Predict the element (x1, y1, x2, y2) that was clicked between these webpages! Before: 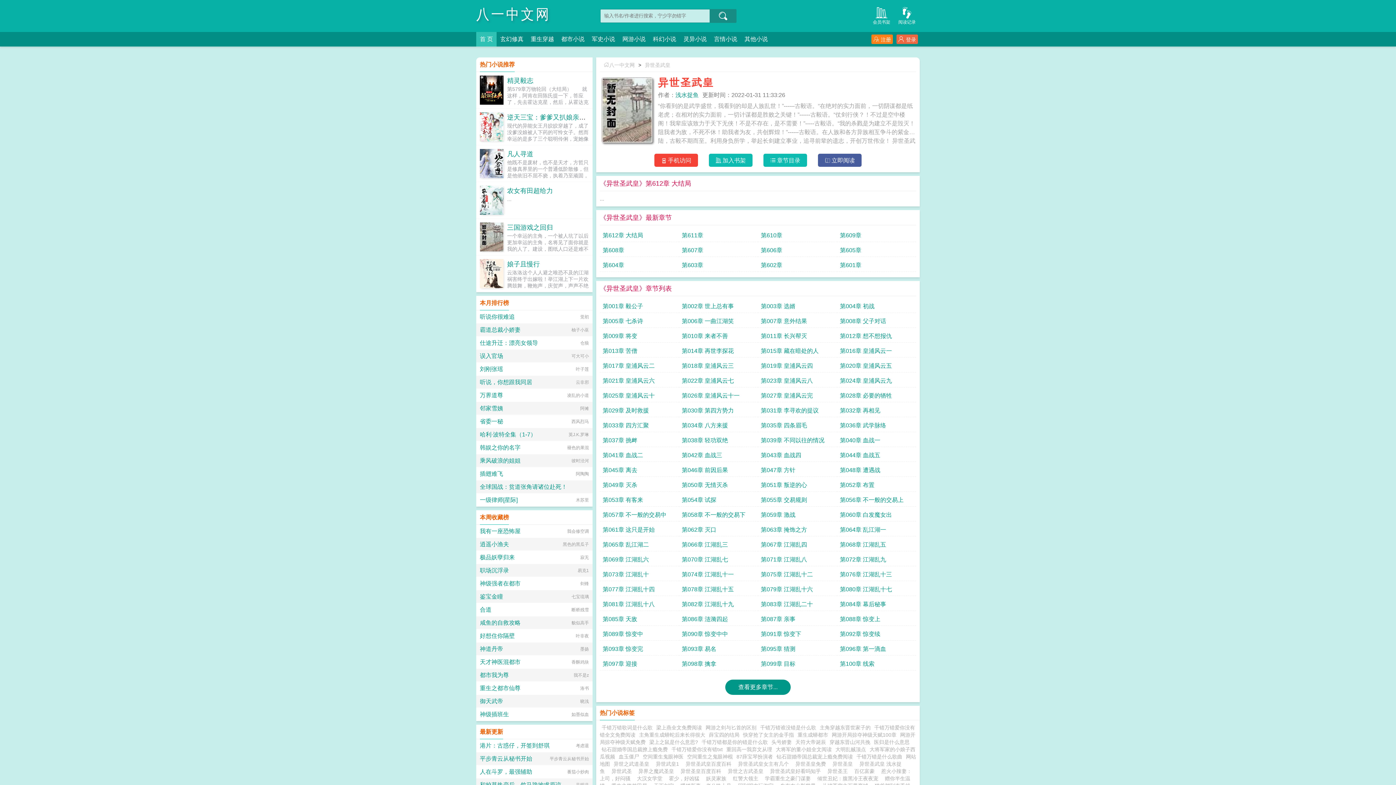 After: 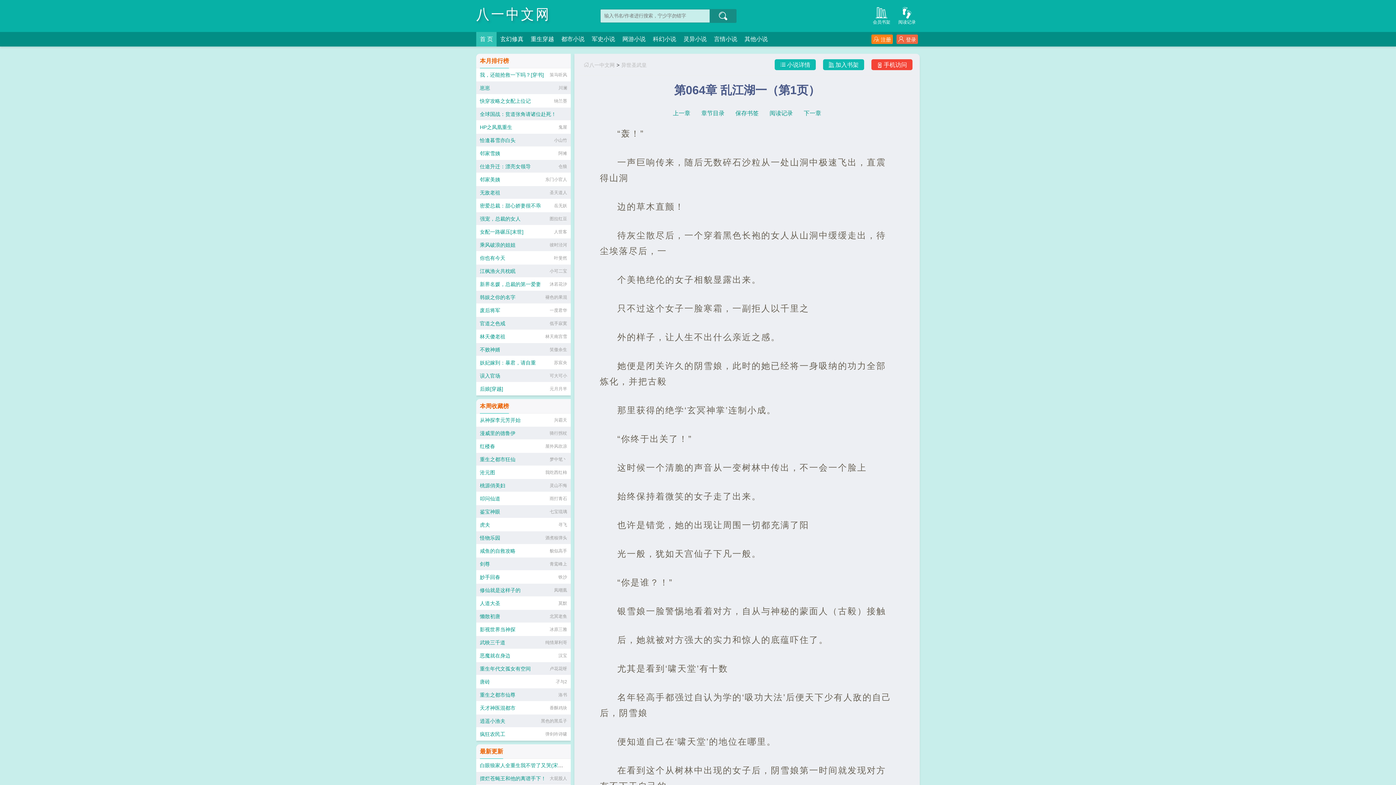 Action: bbox: (840, 523, 913, 536) label: 第064章 乱江湖一